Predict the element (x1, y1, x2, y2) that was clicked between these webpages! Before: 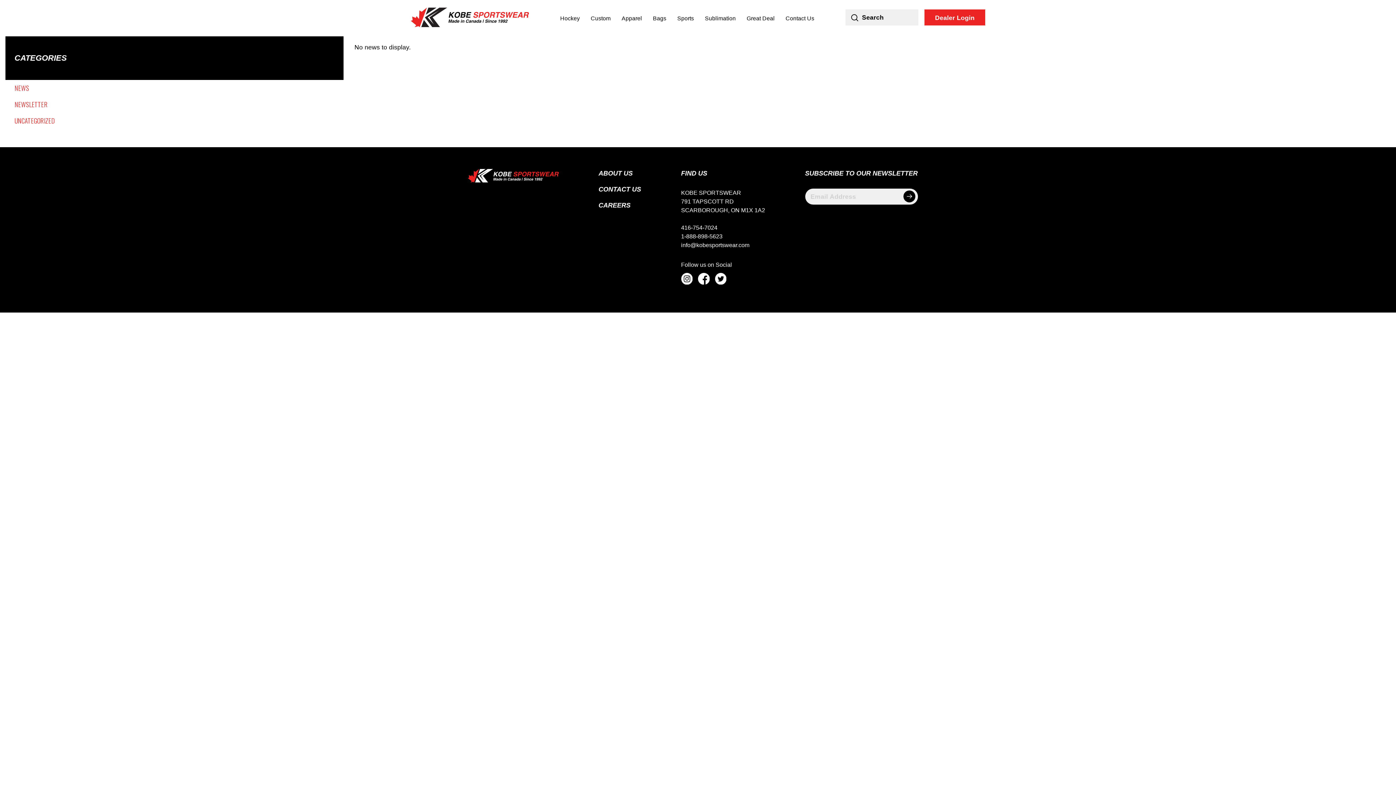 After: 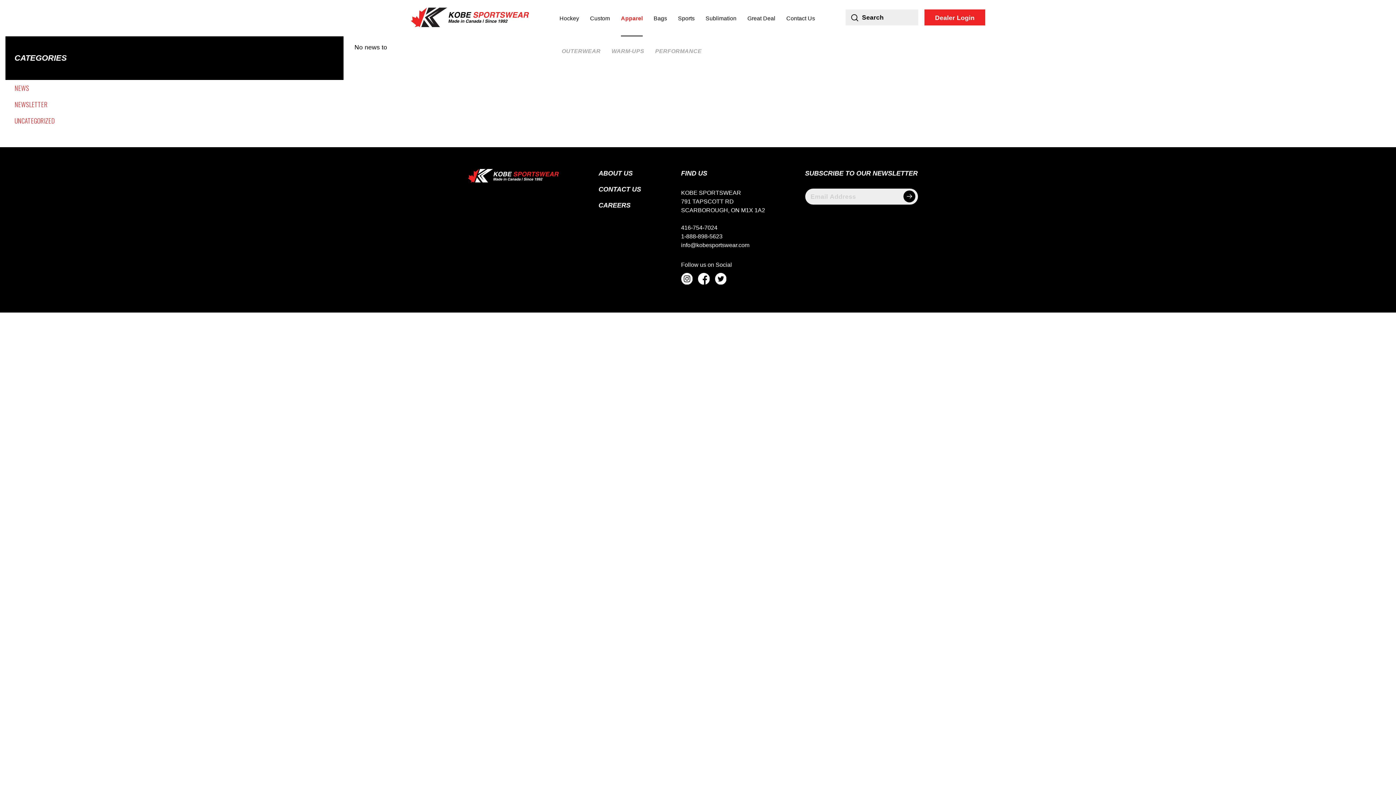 Action: bbox: (621, 15, 642, 21) label: Apparel